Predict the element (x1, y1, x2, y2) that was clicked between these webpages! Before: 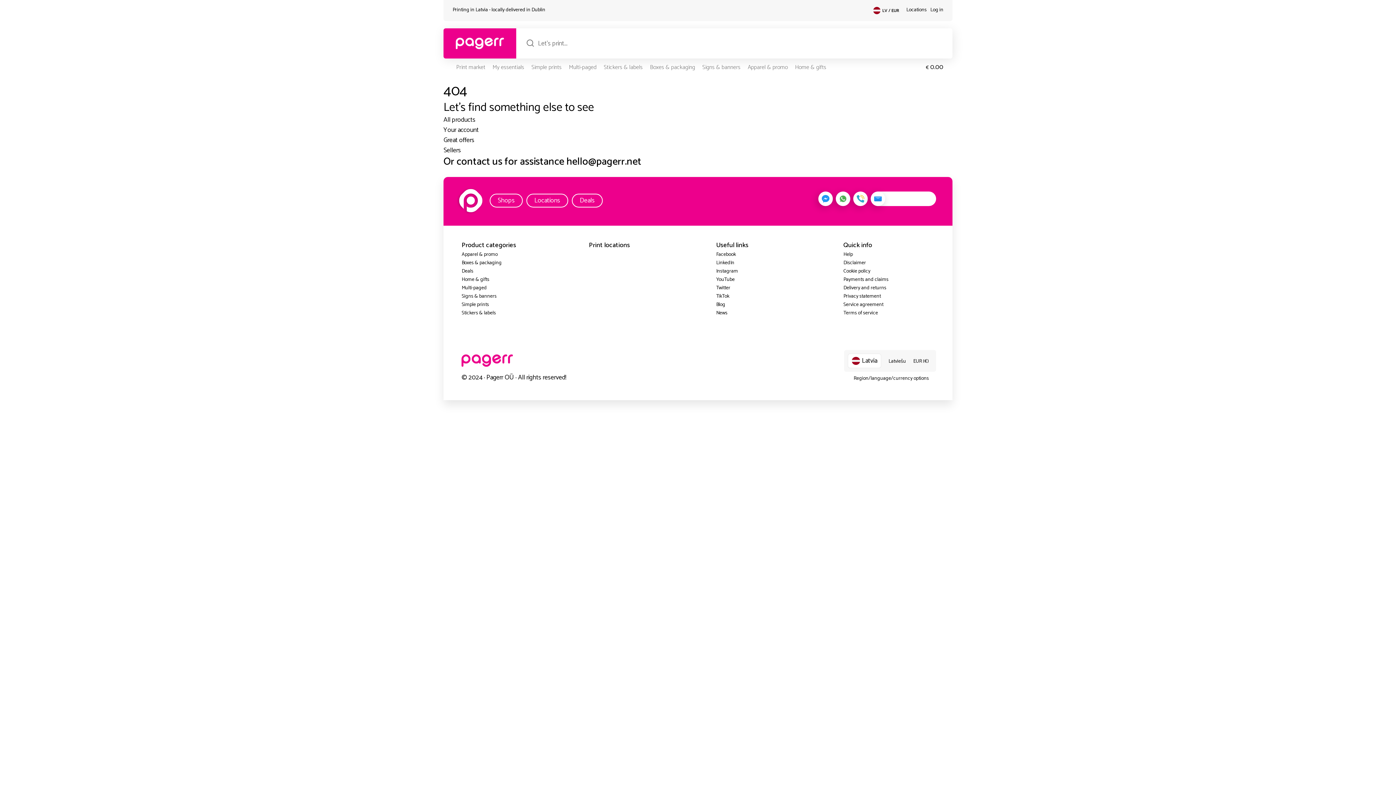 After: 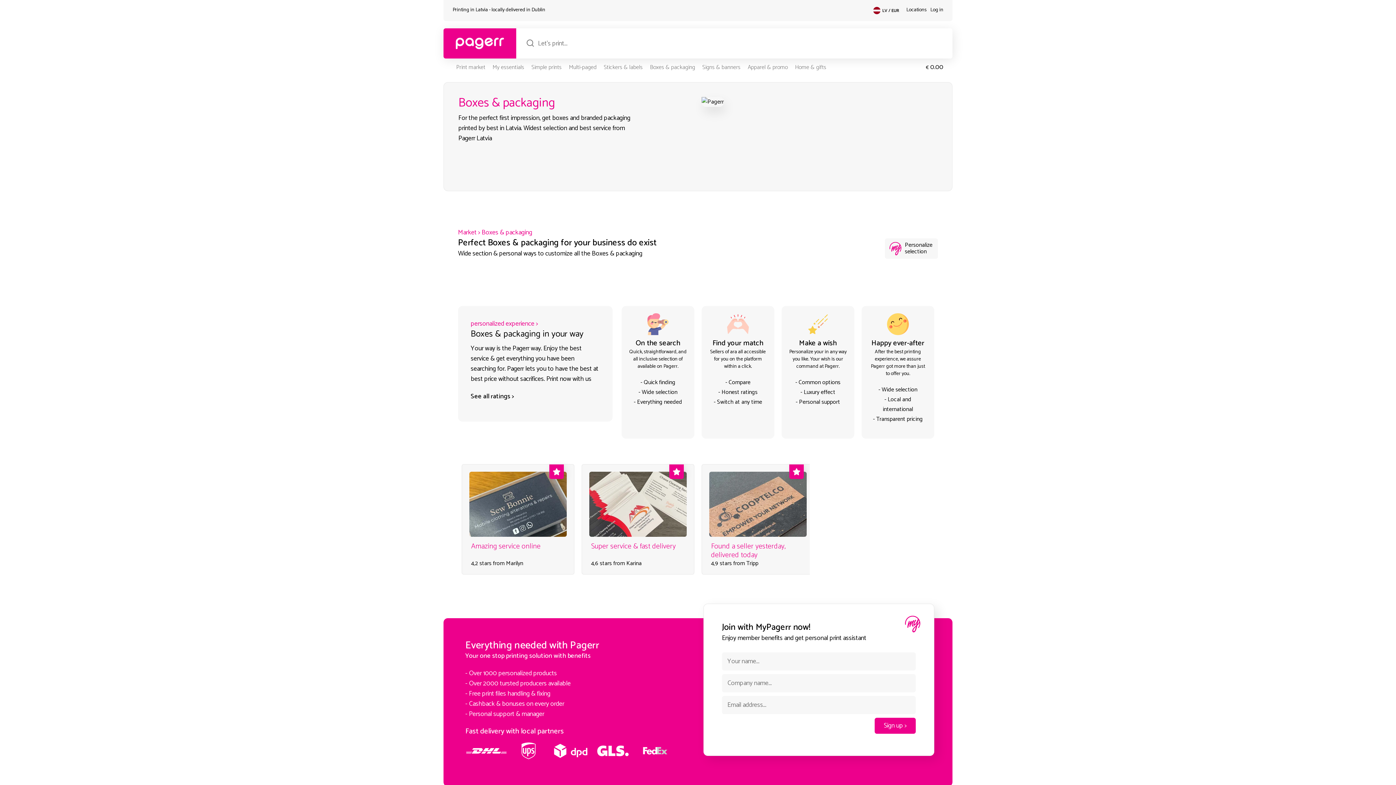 Action: label: Boxes & packaging bbox: (650, 62, 695, 72)